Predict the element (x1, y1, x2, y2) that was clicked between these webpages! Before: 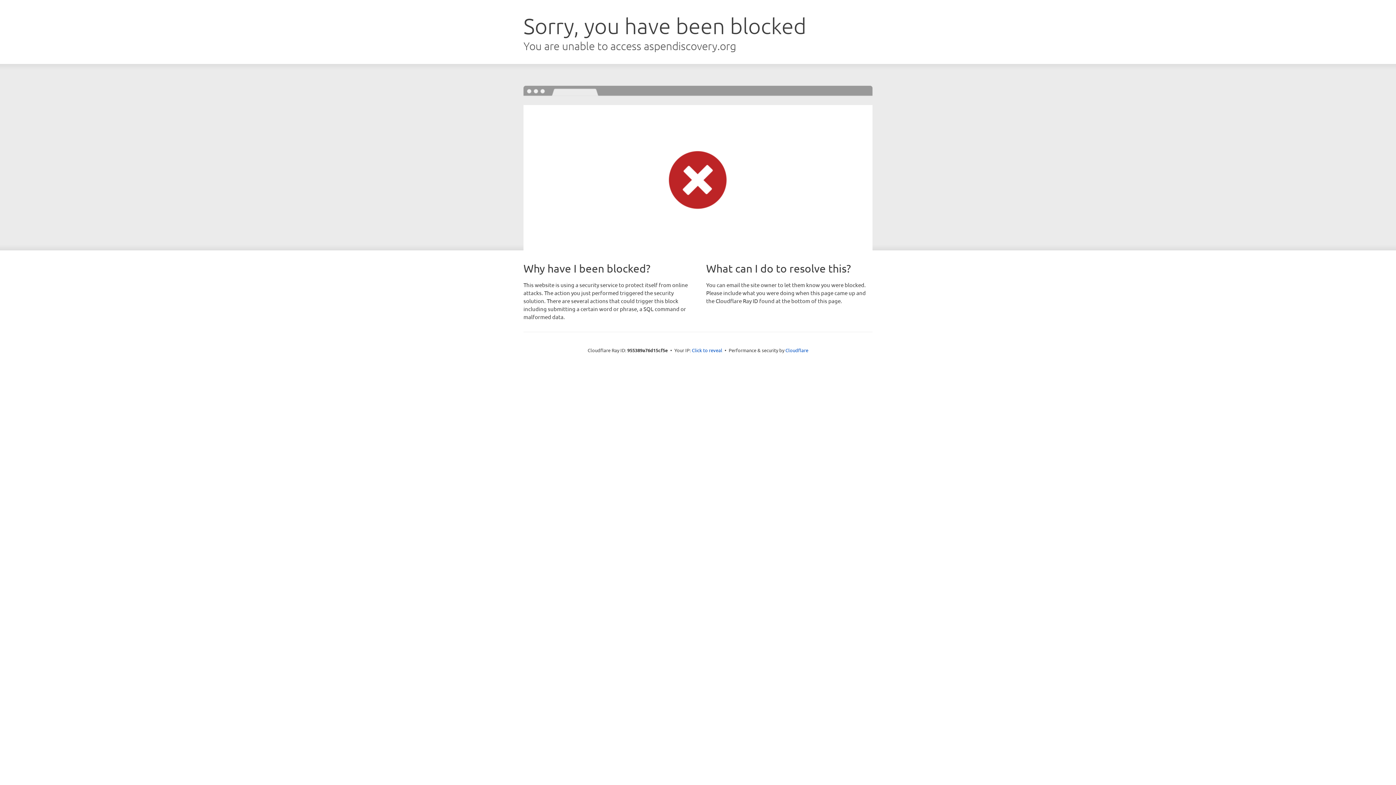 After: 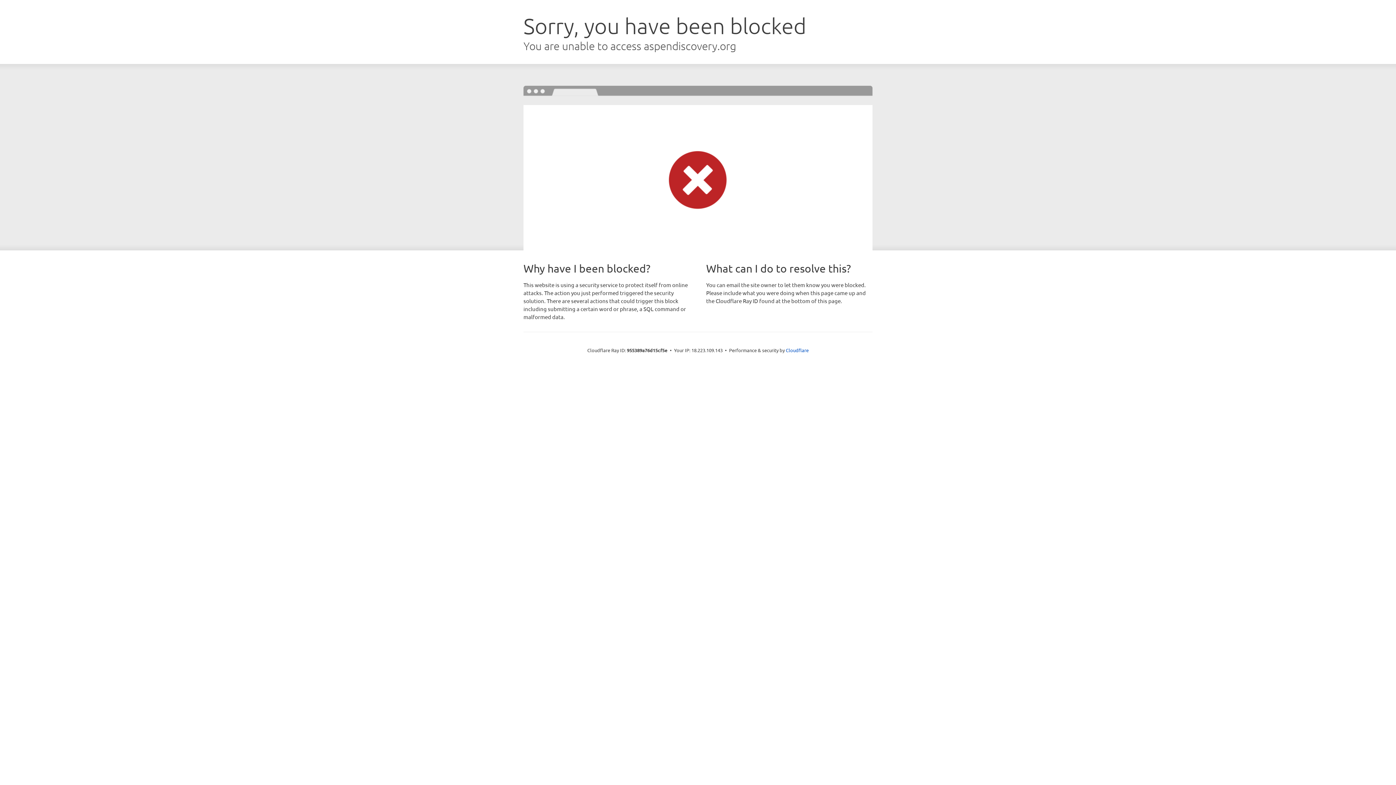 Action: label: Click to reveal bbox: (692, 346, 722, 353)